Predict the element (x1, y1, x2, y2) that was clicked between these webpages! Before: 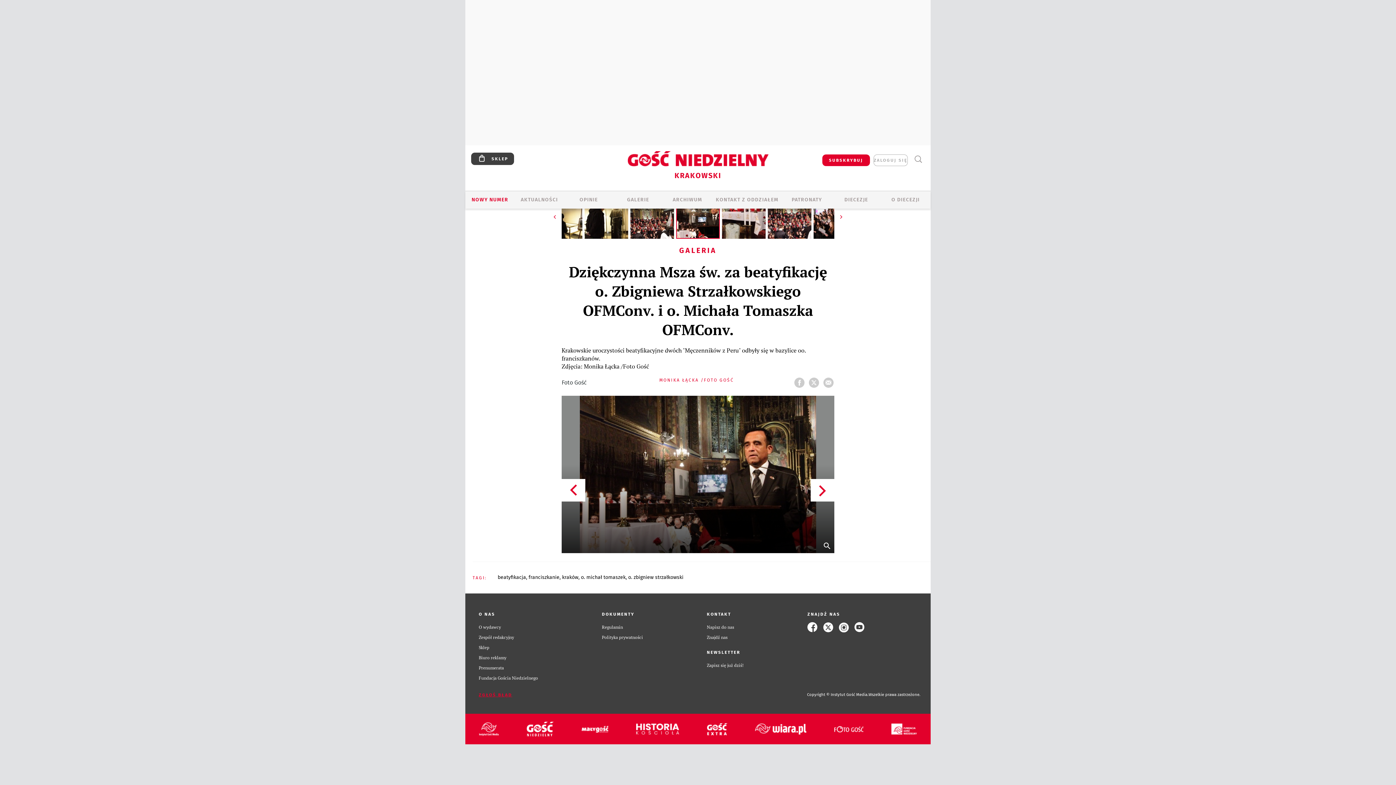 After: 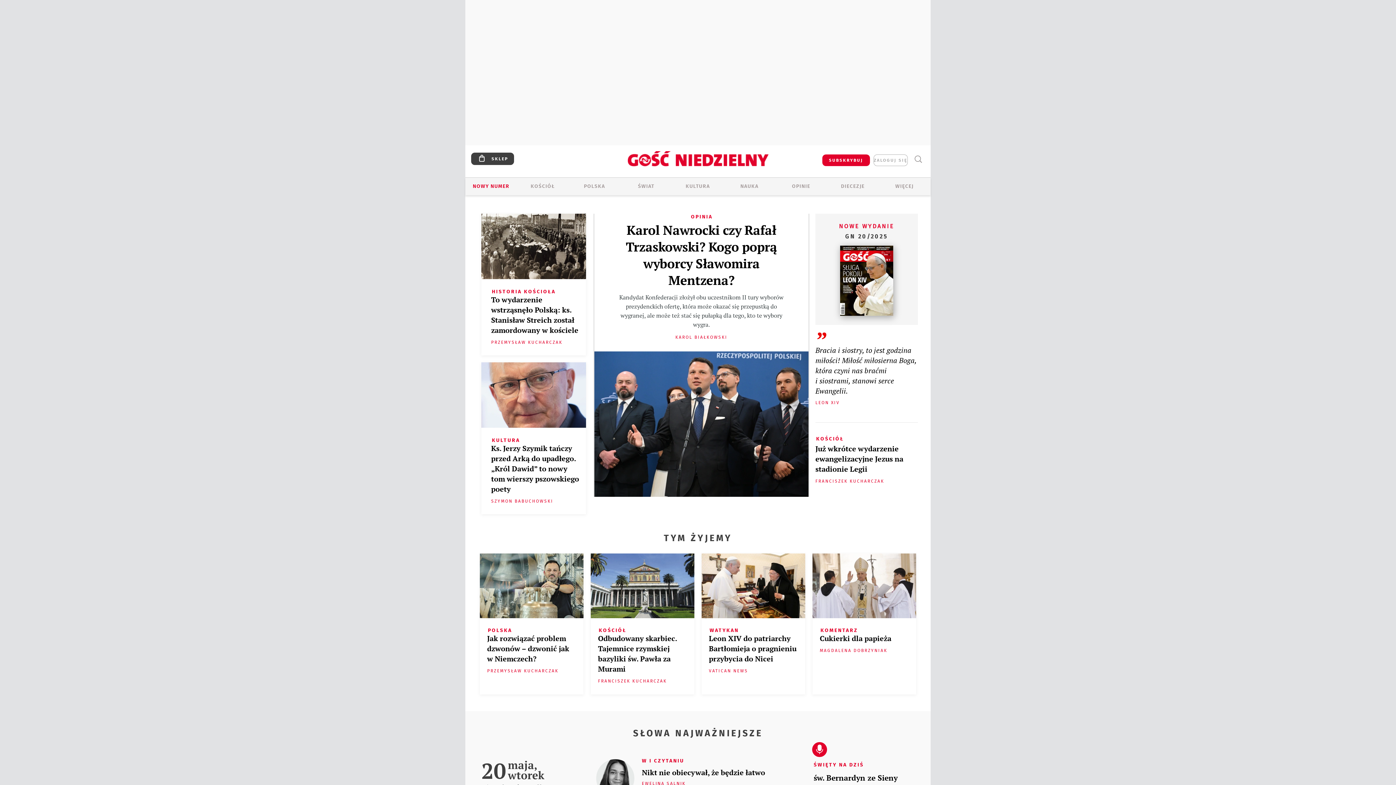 Action: bbox: (584, 151, 811, 173)